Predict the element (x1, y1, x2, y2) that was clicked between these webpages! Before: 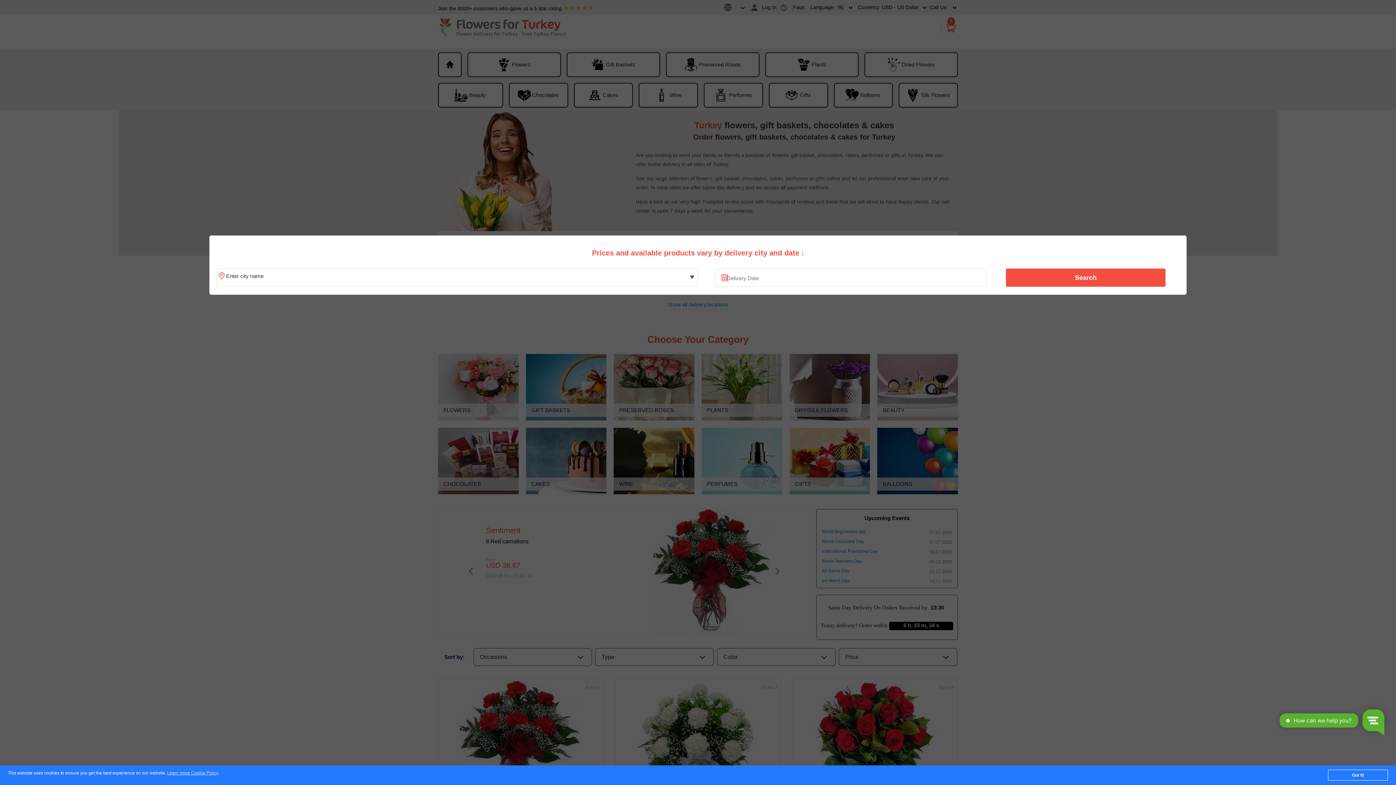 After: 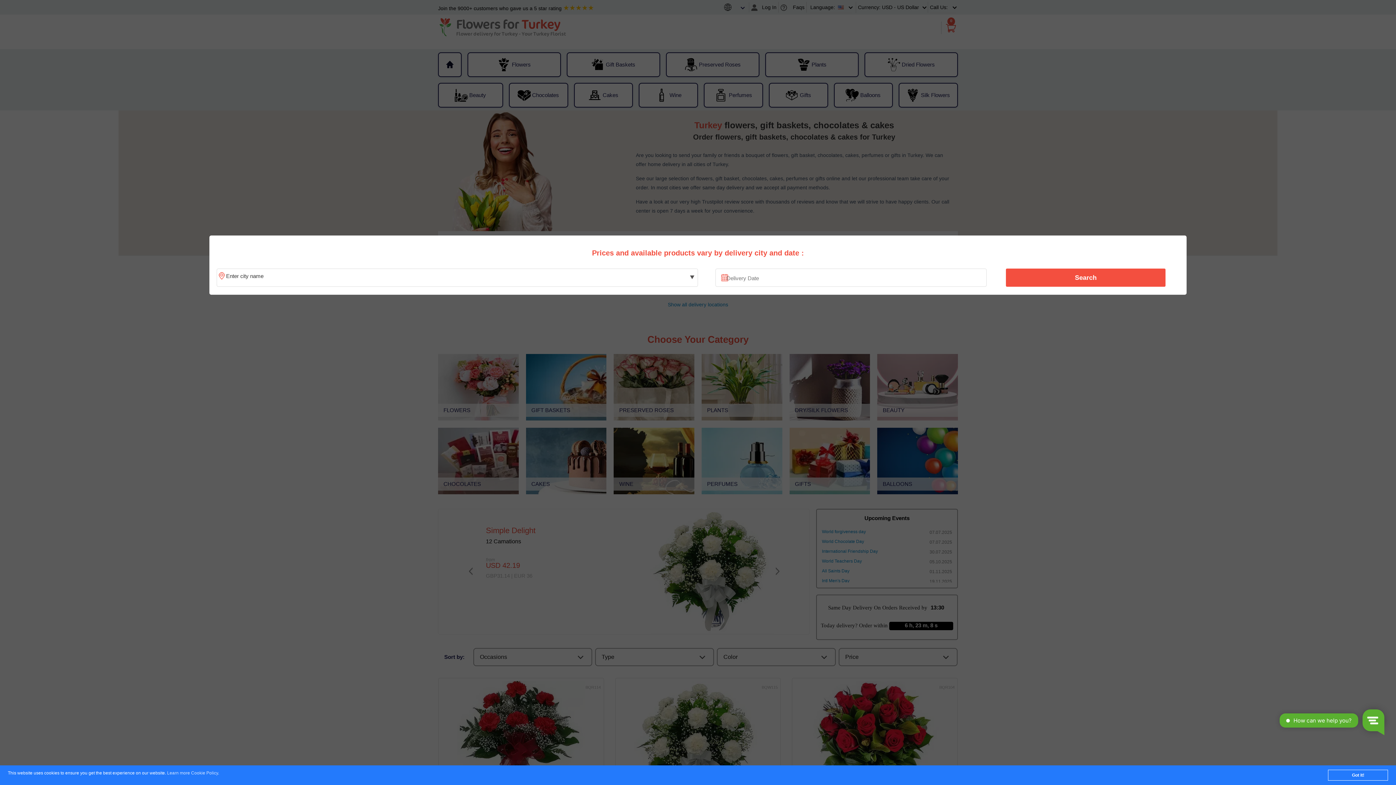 Action: label: Learn more Cookie Policy bbox: (167, 771, 218, 776)